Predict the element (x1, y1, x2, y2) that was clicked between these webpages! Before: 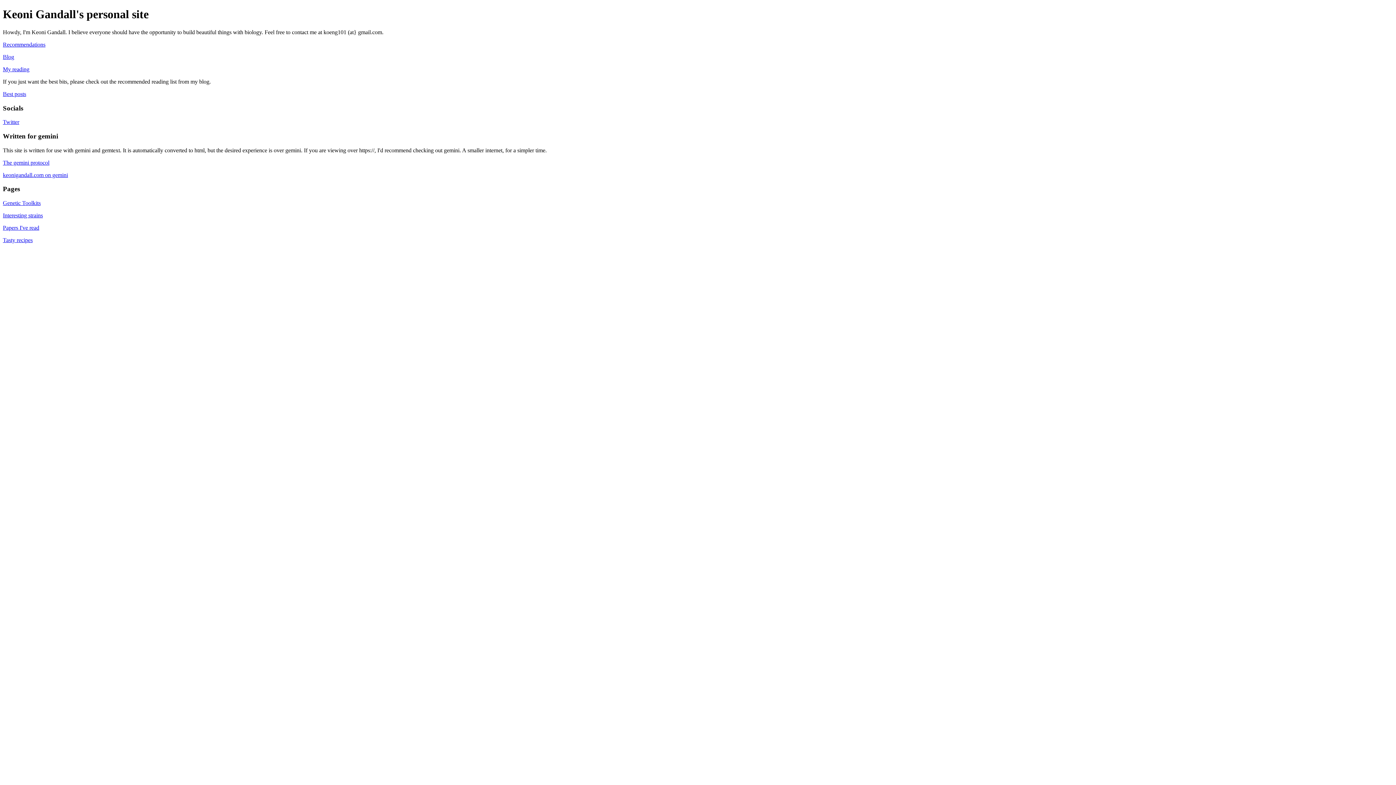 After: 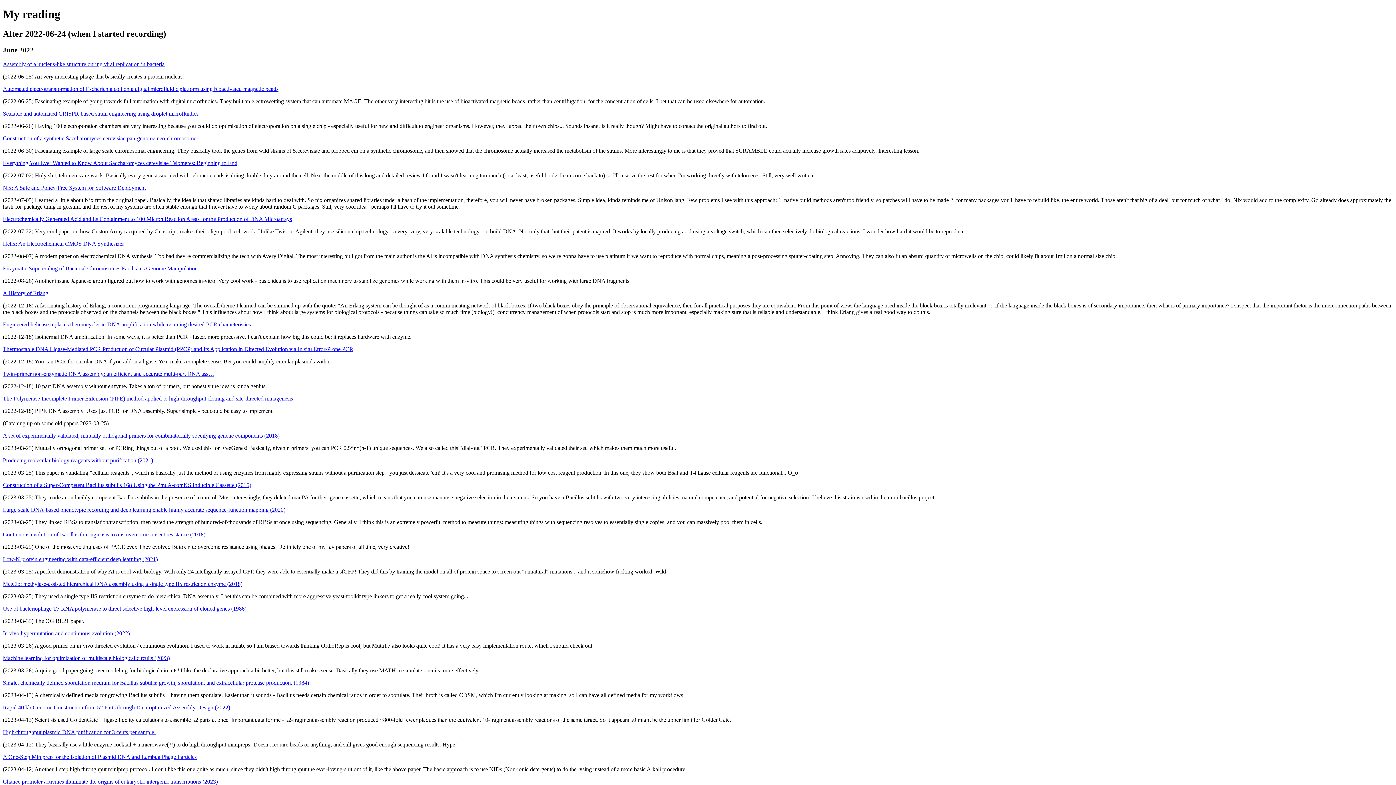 Action: bbox: (2, 224, 39, 230) label: Papers I've read